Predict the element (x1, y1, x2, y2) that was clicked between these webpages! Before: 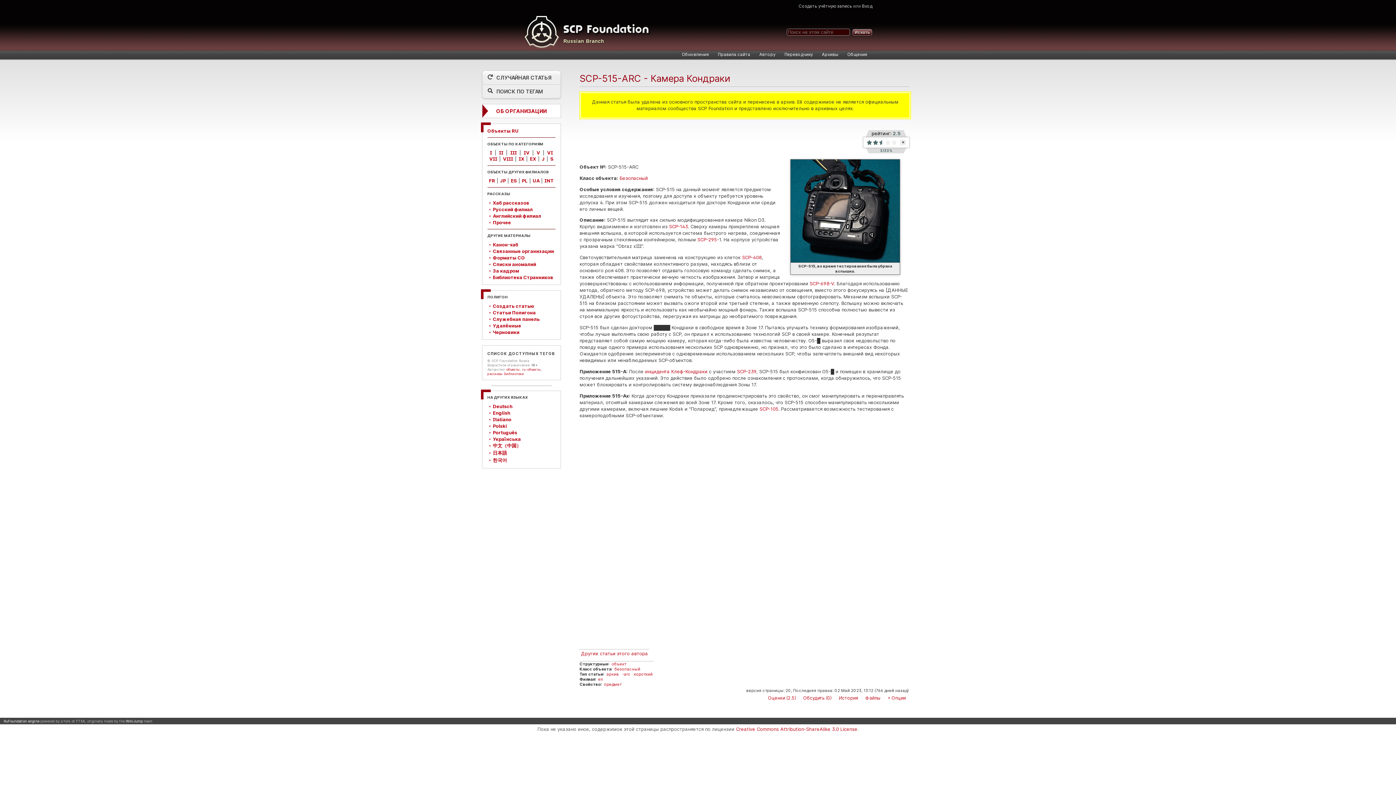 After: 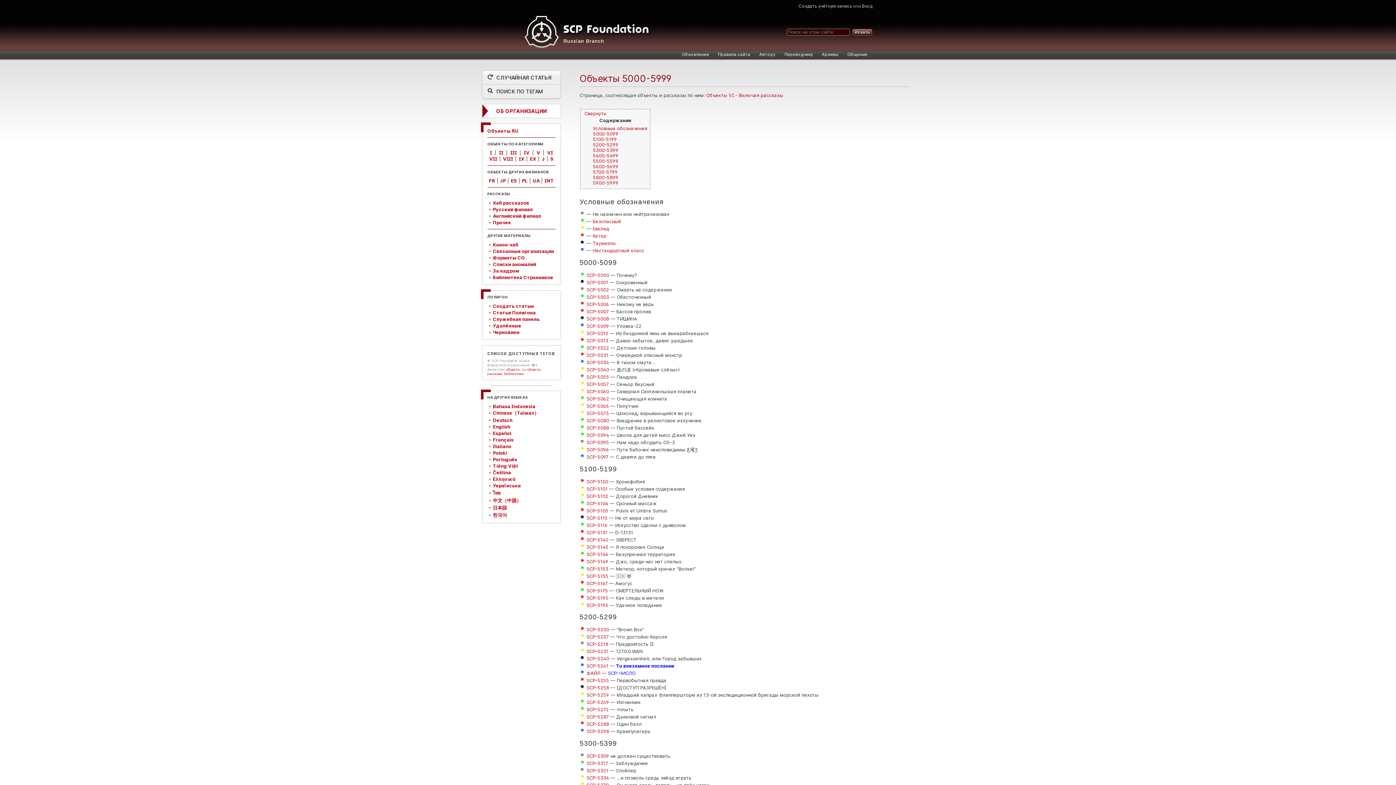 Action: label: VI bbox: (544, 150, 555, 155)